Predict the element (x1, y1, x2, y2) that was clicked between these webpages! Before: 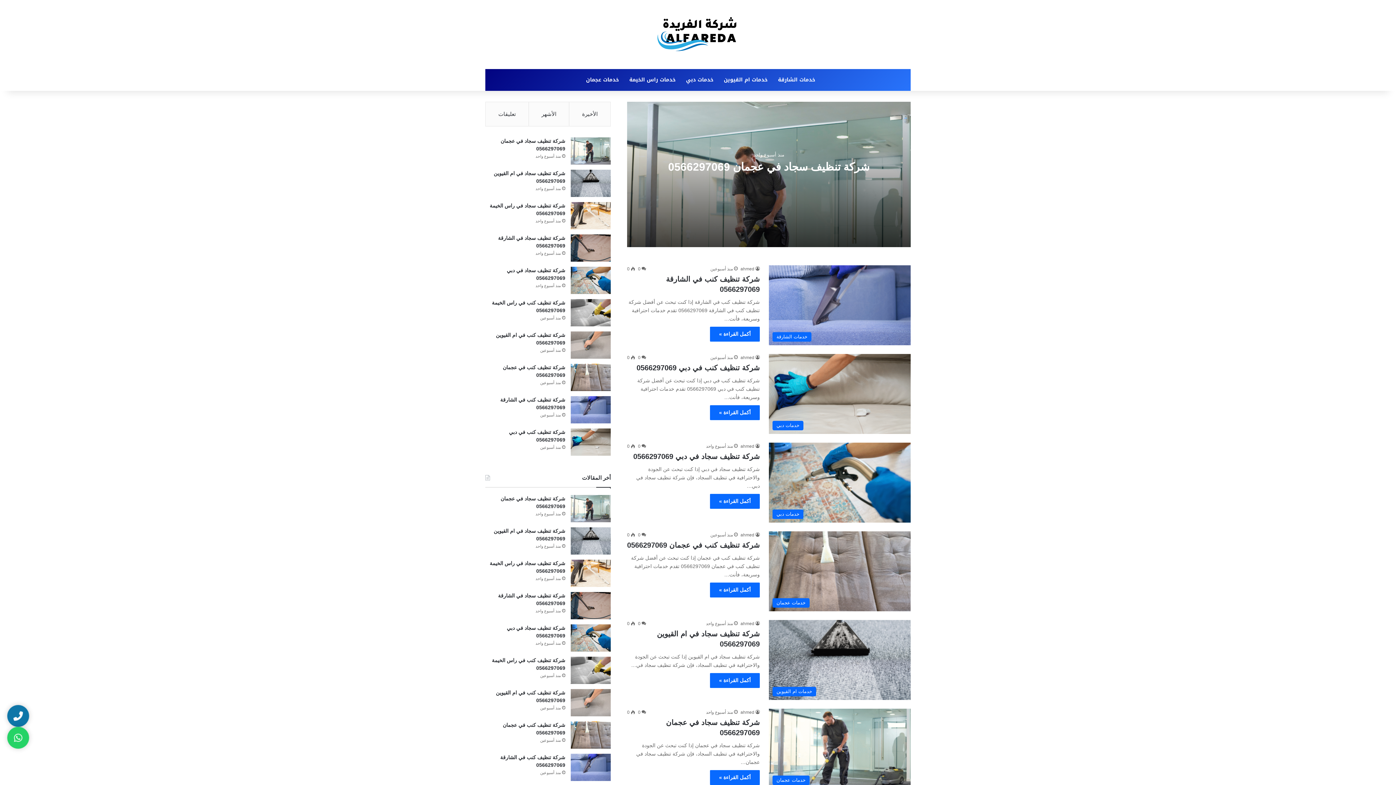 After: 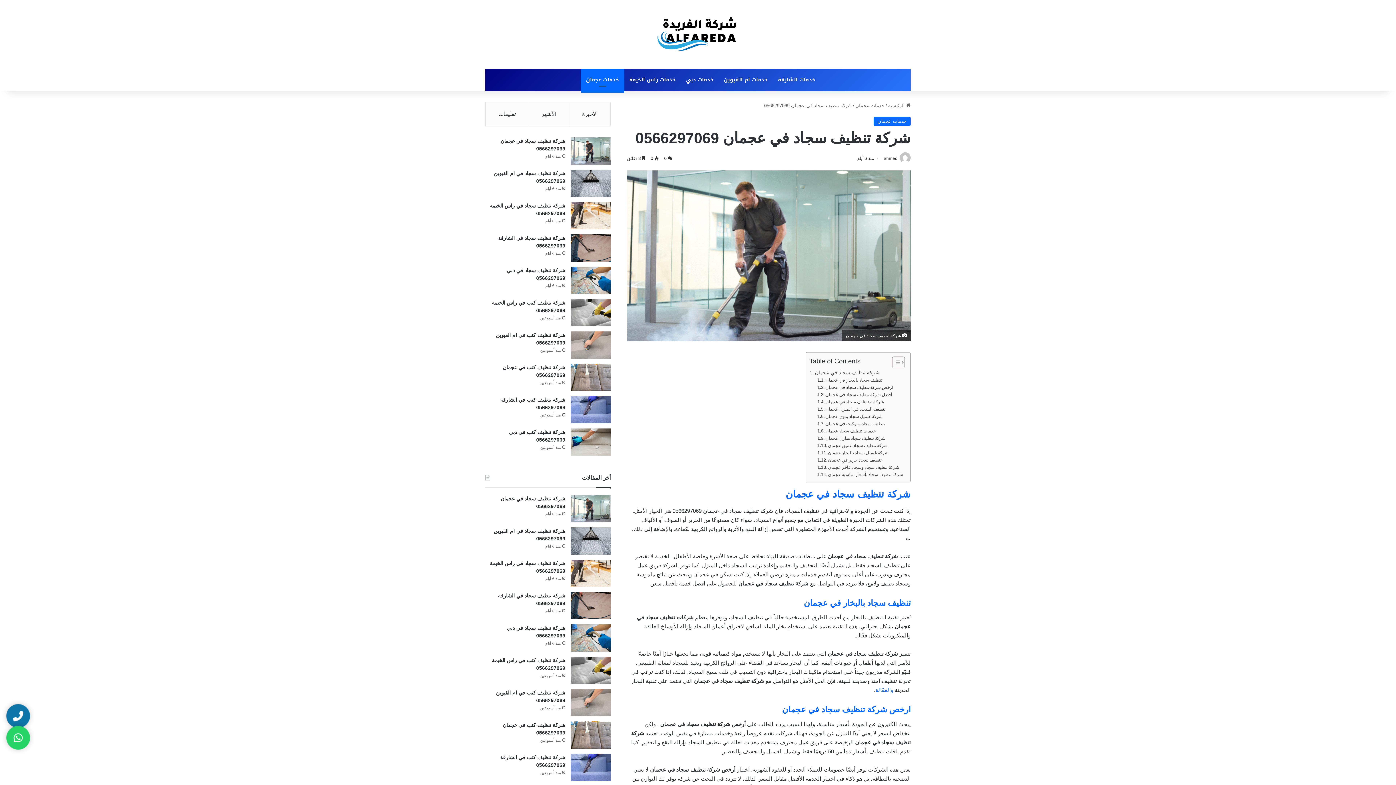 Action: label: شركة تنظيف سجاد في عجمان 0566297069 bbox: (570, 137, 610, 164)